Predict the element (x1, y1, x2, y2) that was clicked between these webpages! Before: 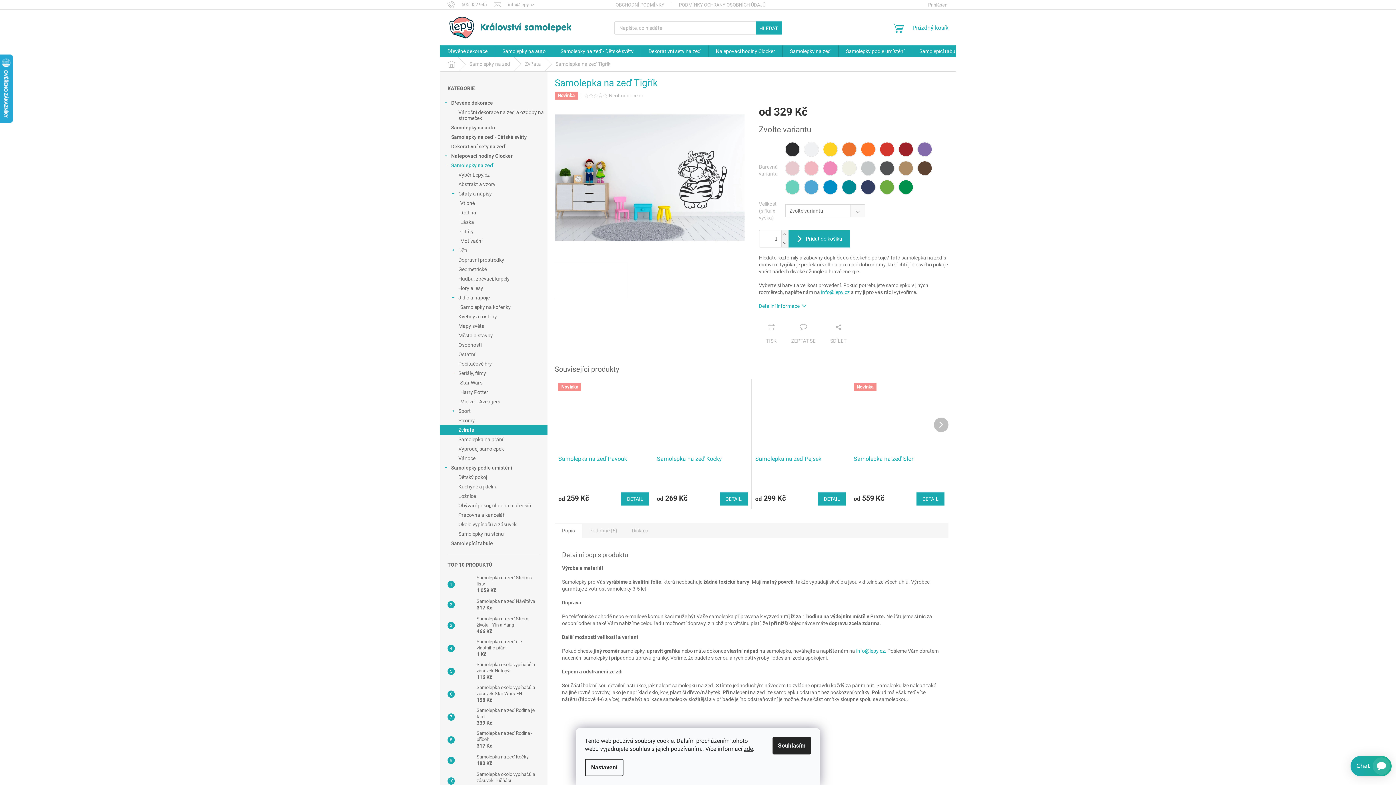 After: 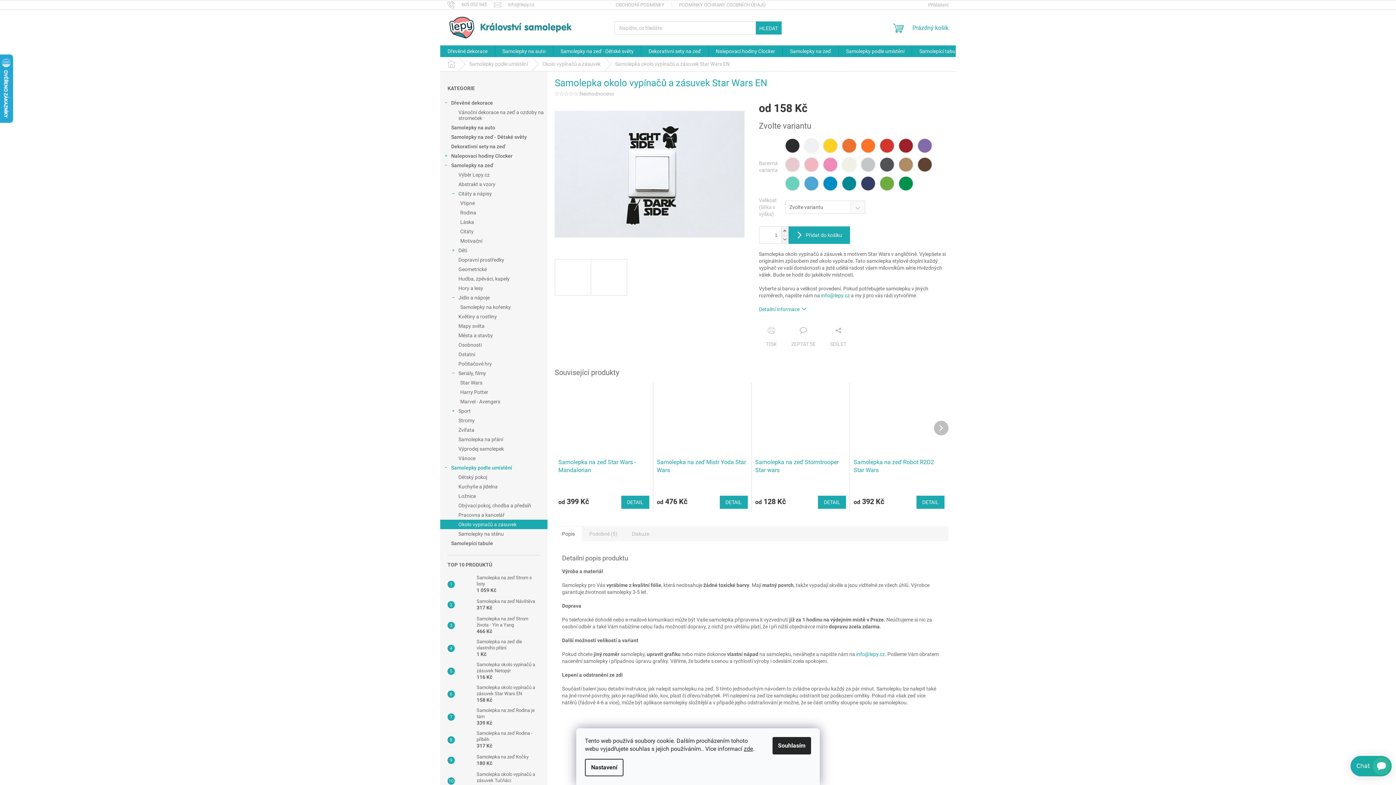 Action: bbox: (454, 687, 473, 701)